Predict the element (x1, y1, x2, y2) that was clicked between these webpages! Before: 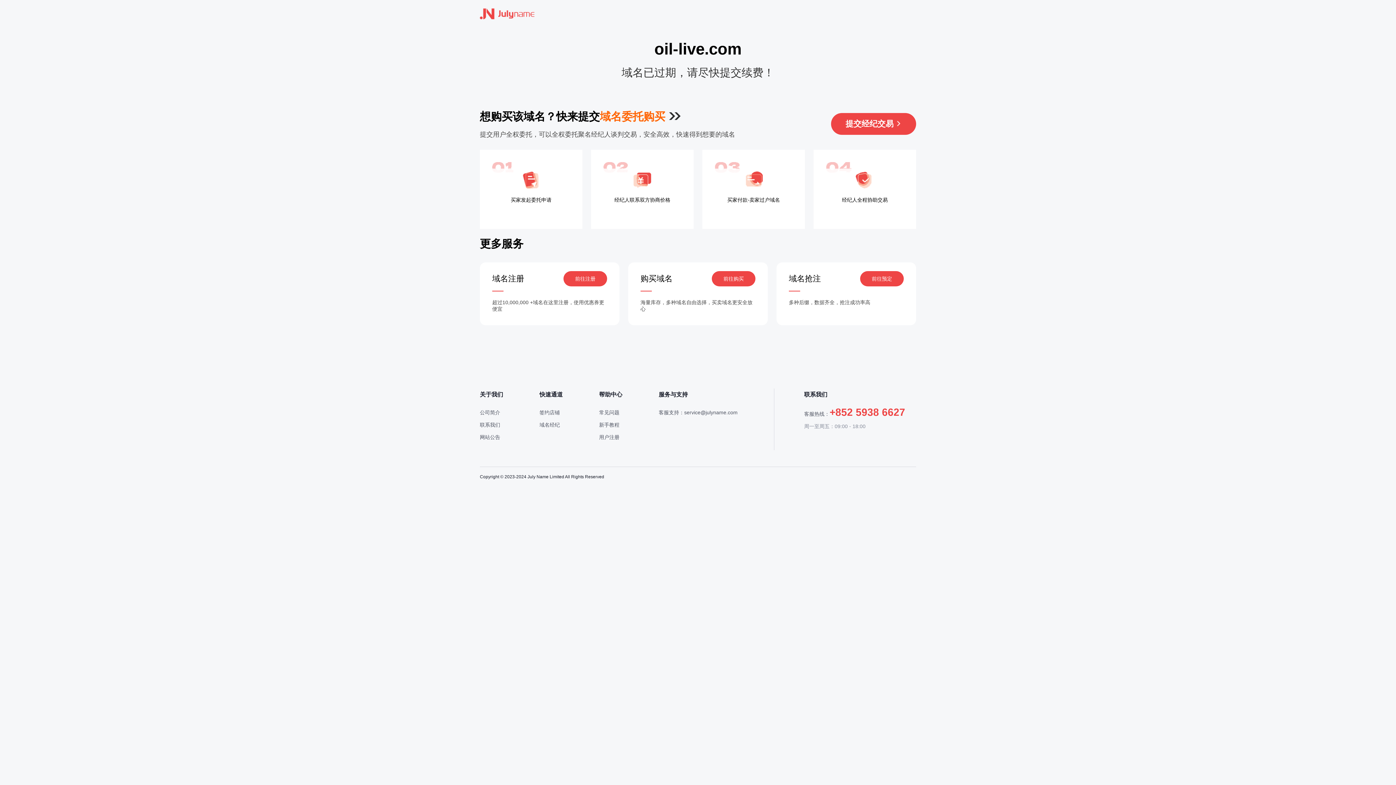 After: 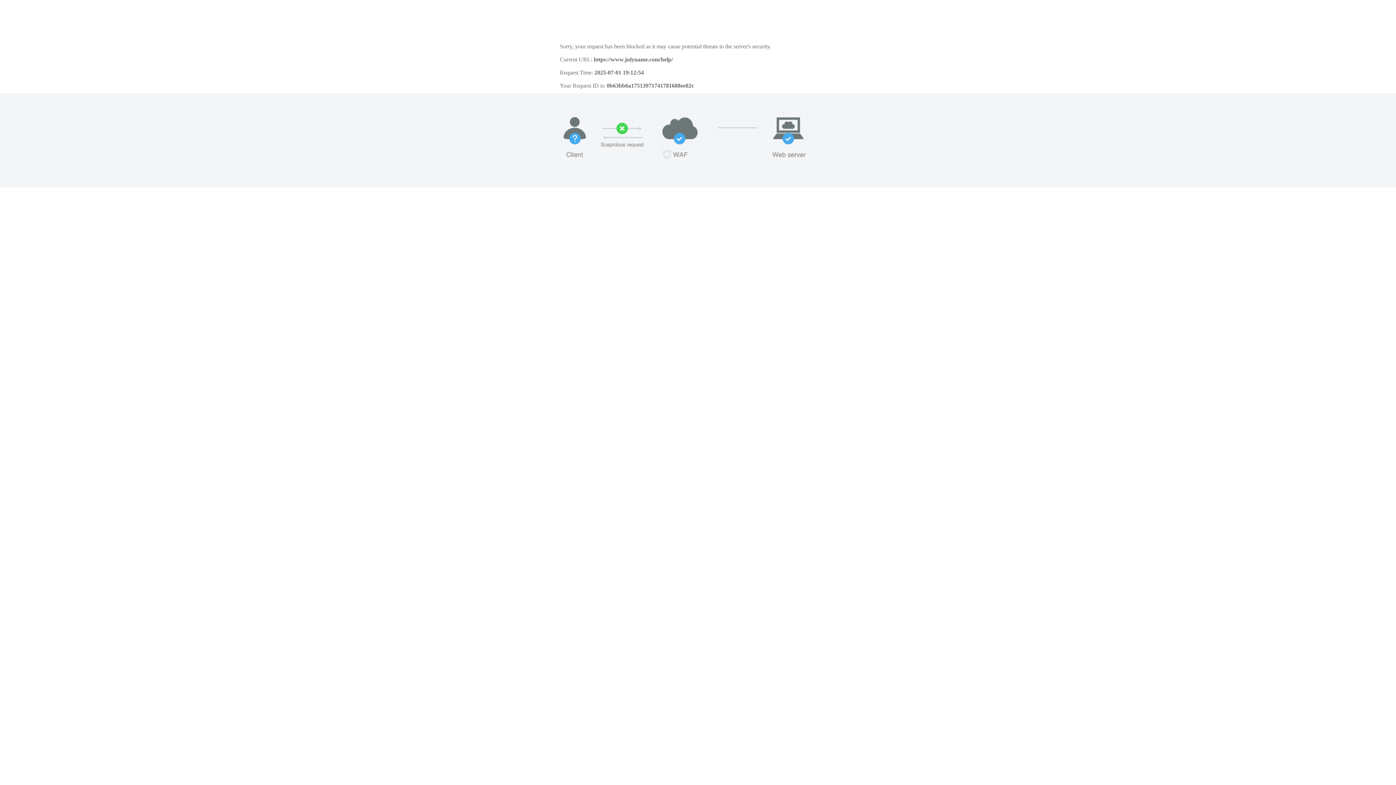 Action: bbox: (599, 388, 622, 401) label: 帮助中心